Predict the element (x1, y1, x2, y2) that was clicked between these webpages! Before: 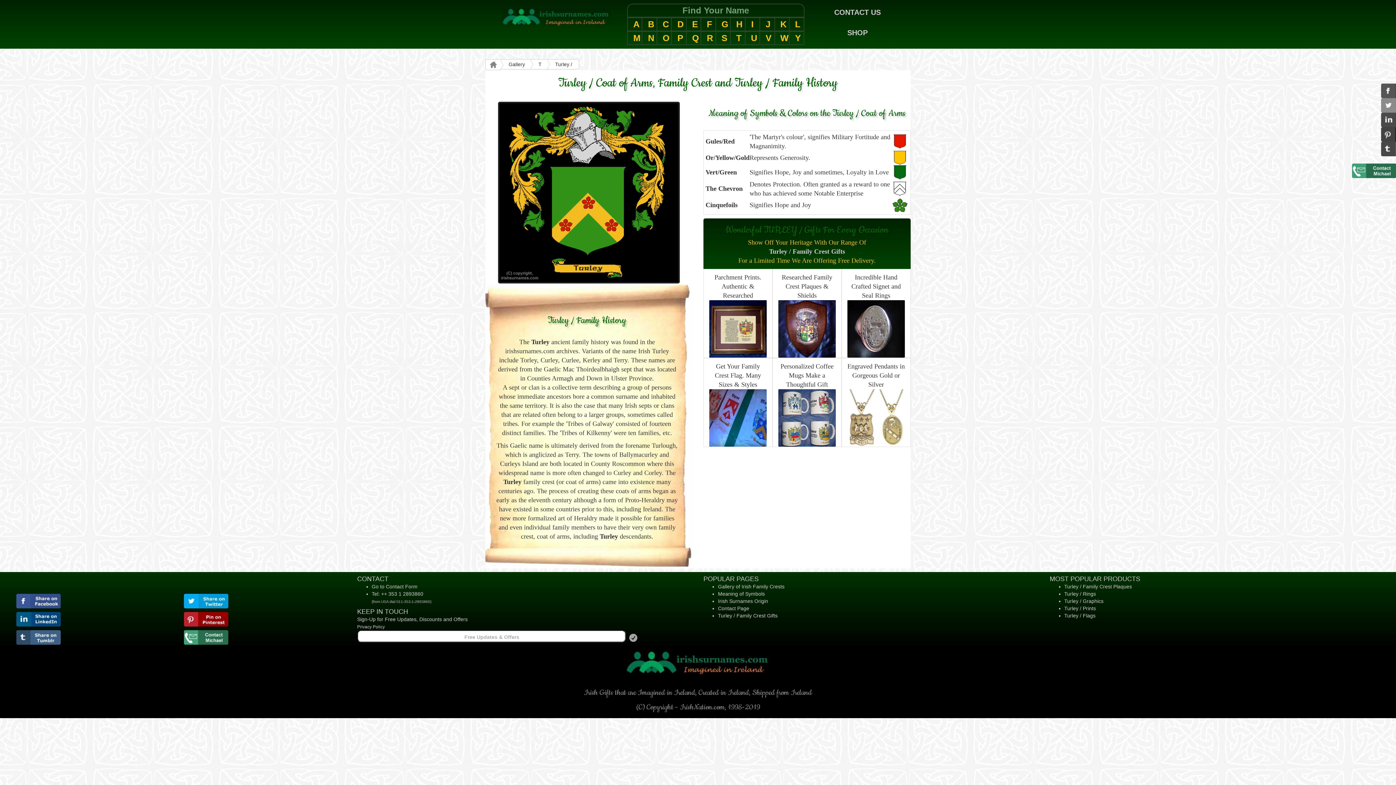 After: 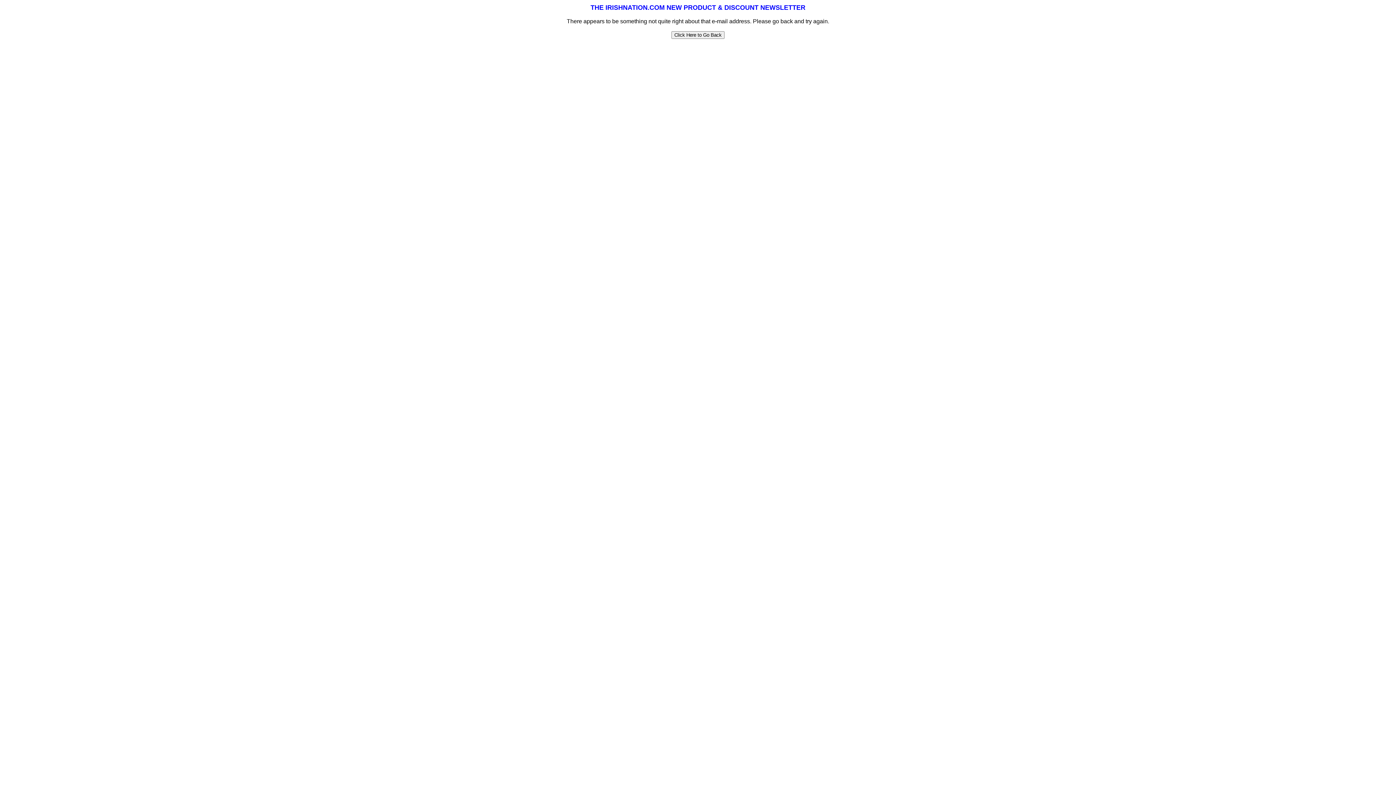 Action: bbox: (627, 633, 639, 642)